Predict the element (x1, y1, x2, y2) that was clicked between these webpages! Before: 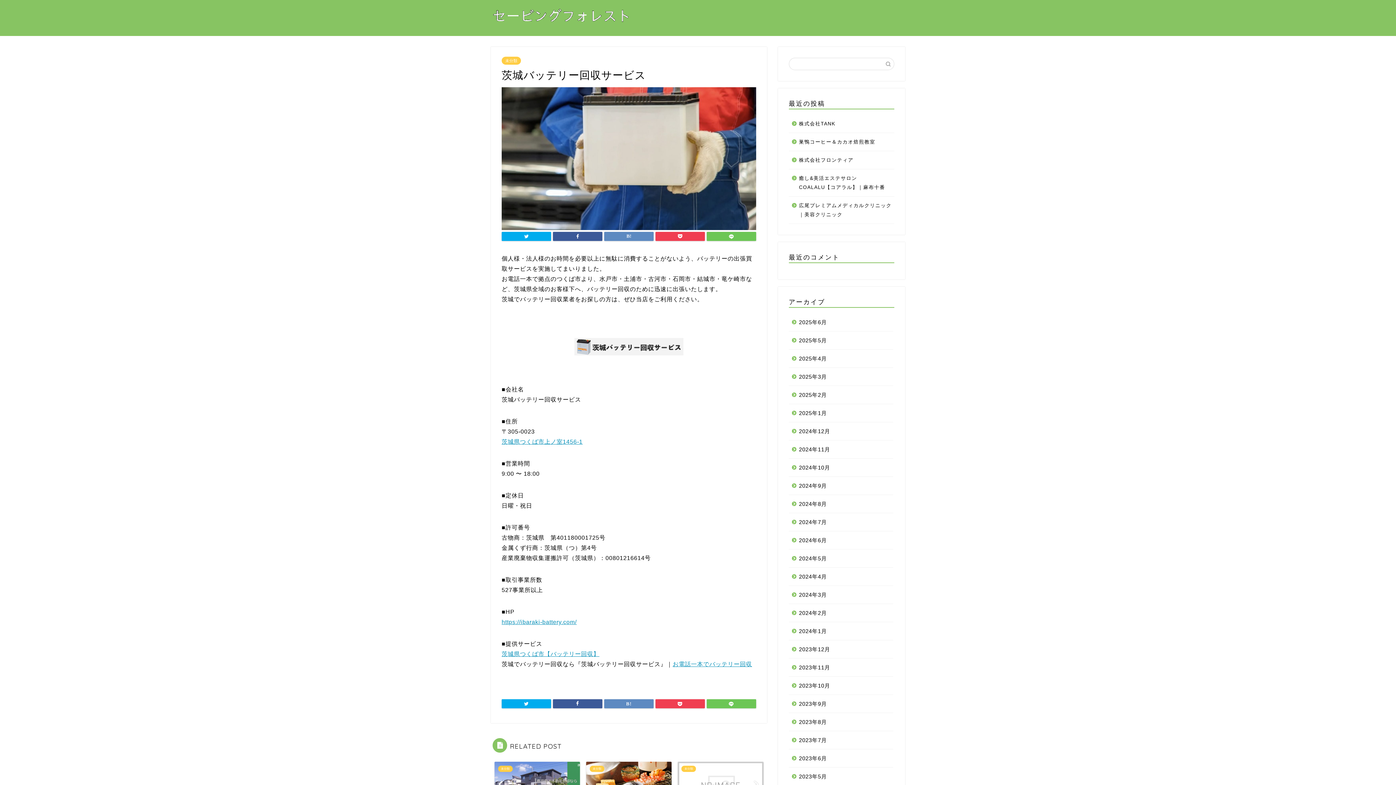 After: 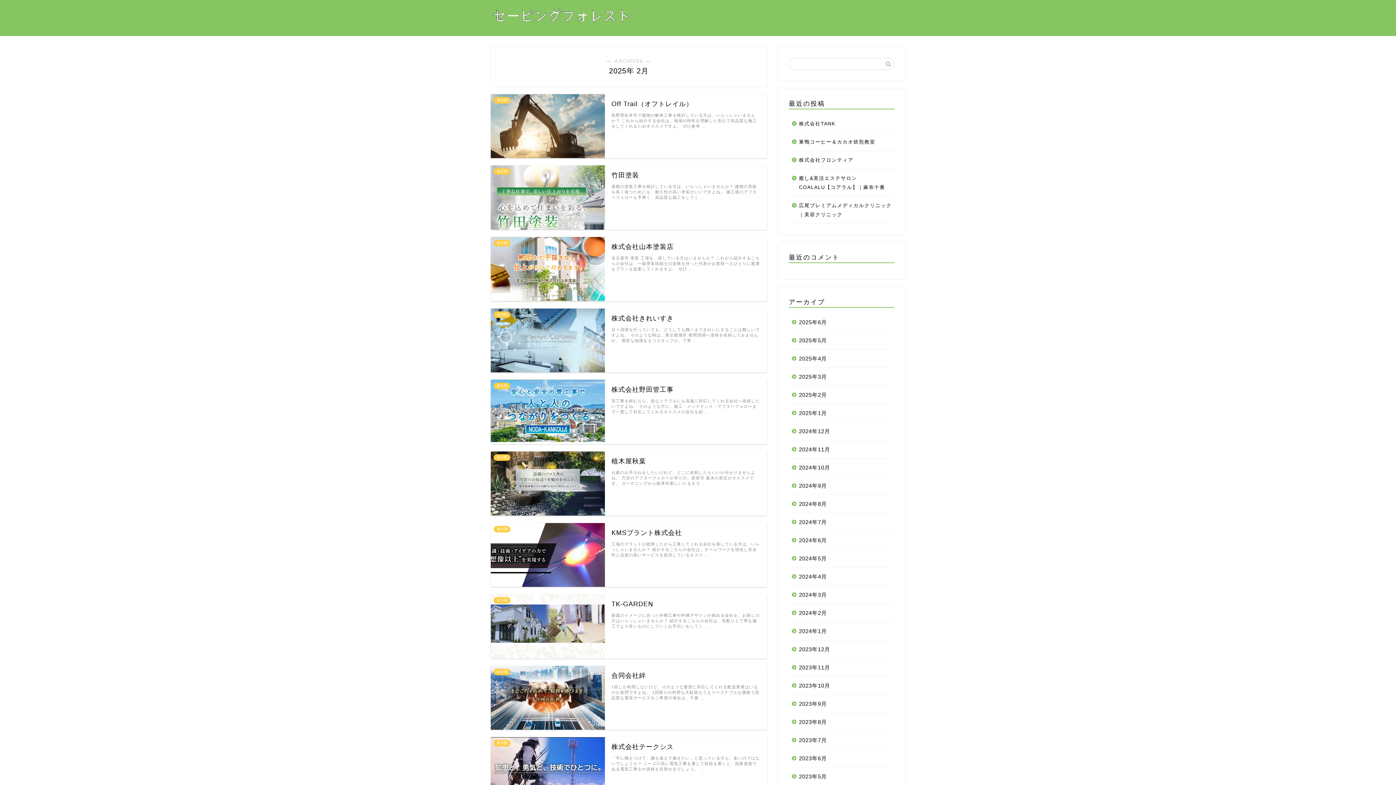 Action: bbox: (789, 386, 893, 404) label: 2025年2月